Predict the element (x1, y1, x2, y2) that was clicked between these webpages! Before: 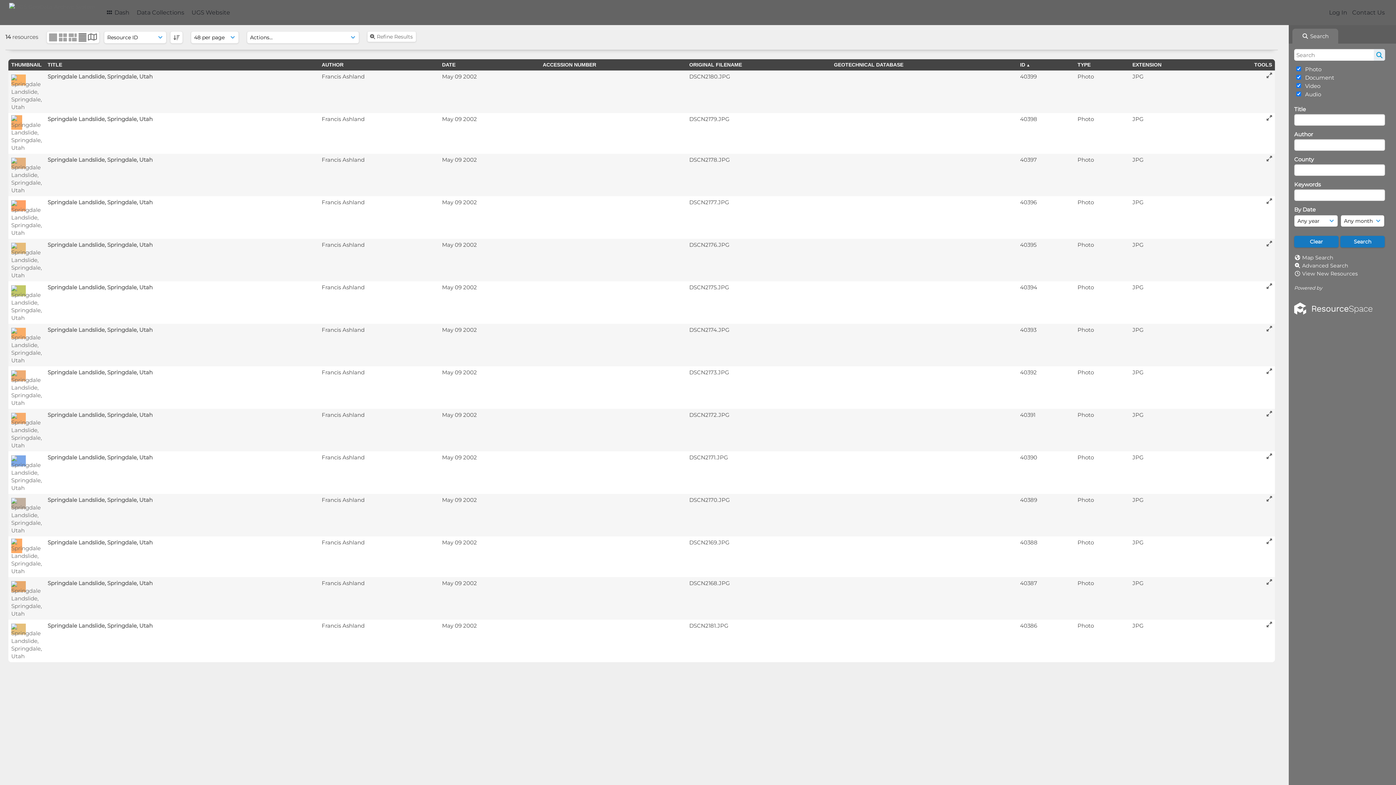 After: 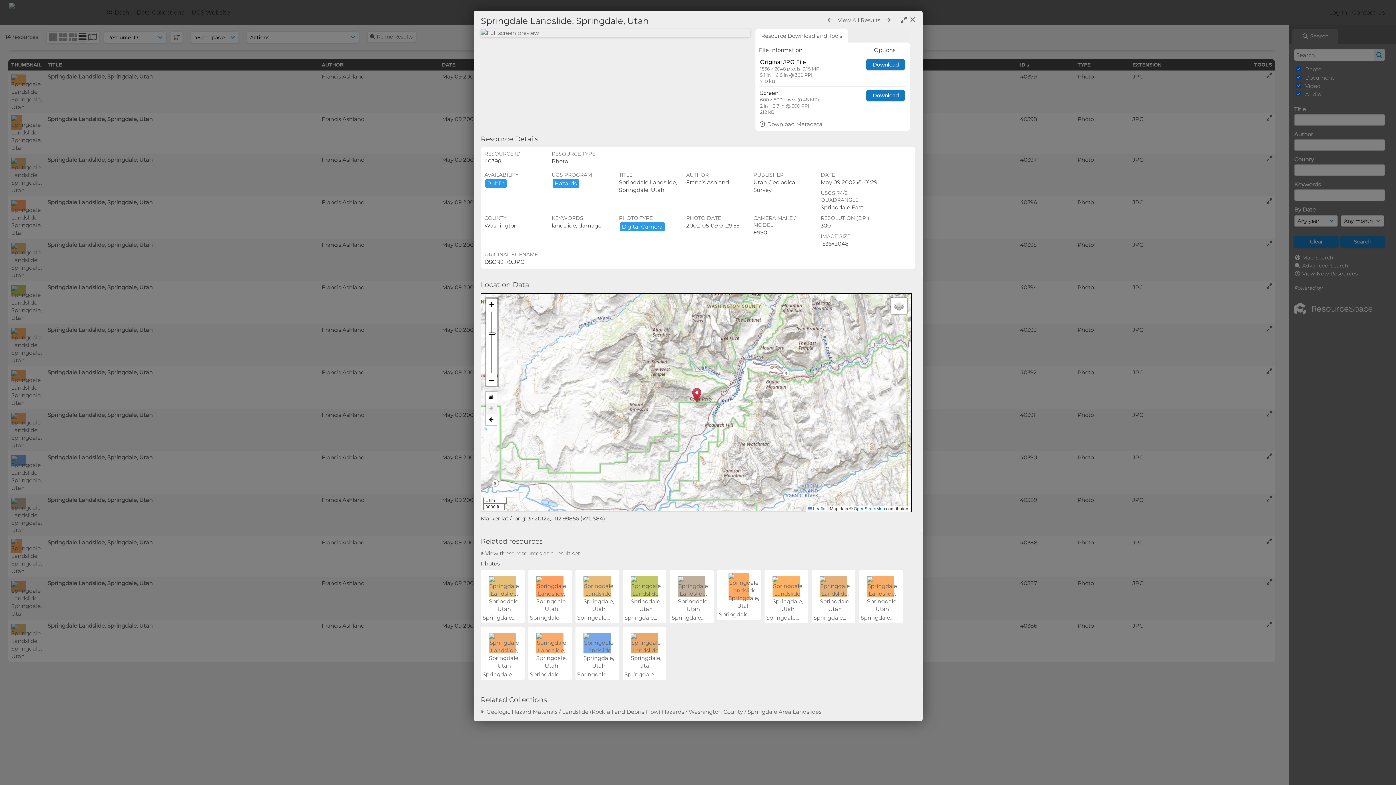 Action: bbox: (11, 144, 22, 151)